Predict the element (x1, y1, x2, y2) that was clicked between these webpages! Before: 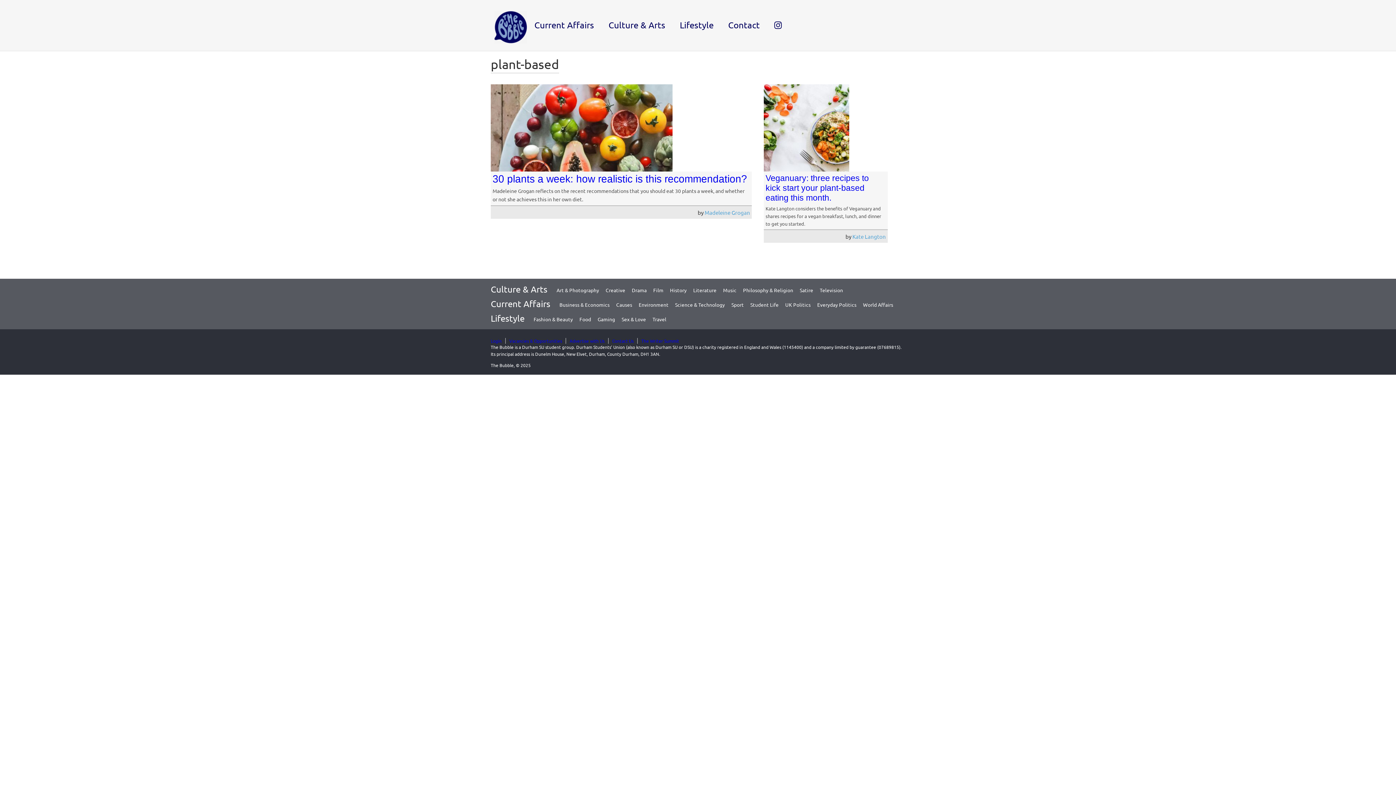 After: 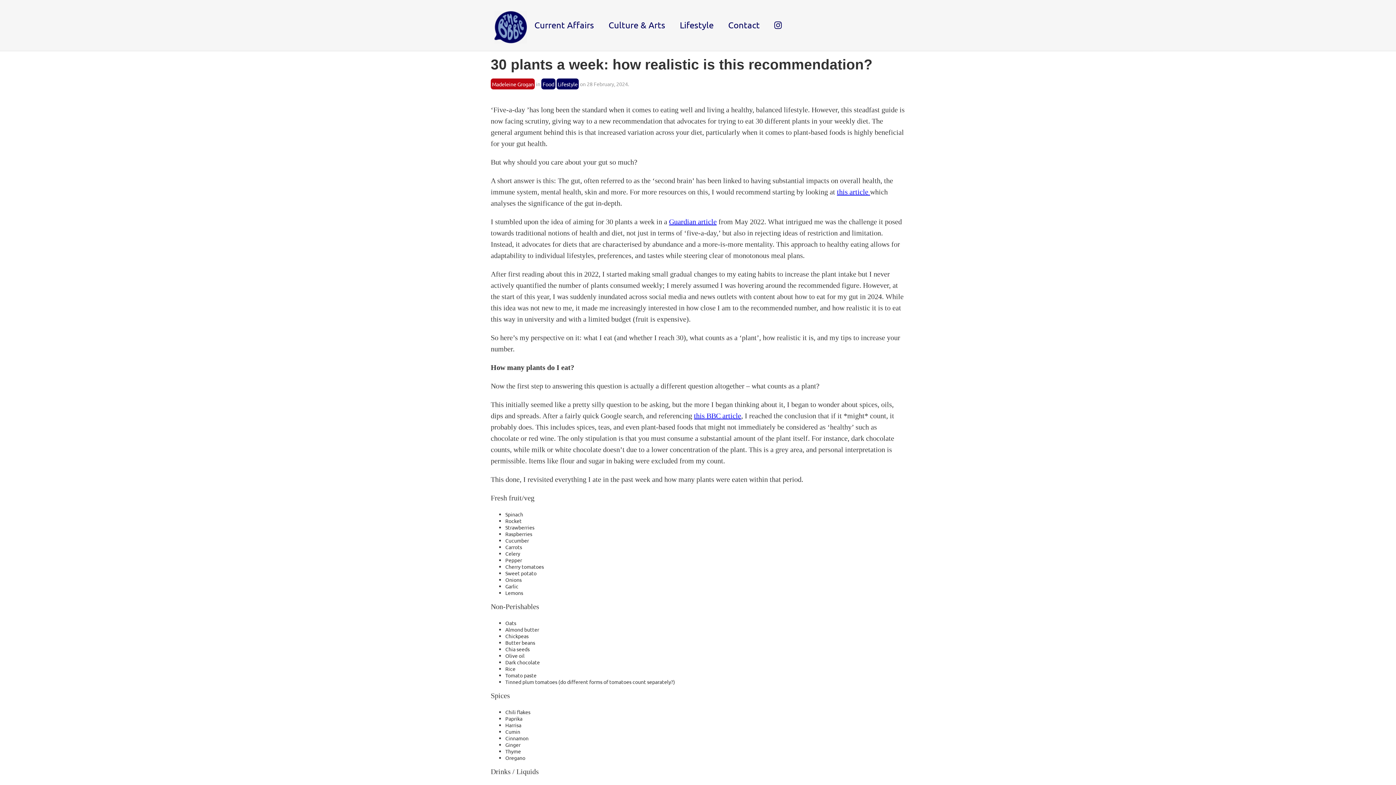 Action: bbox: (490, 84, 752, 171)